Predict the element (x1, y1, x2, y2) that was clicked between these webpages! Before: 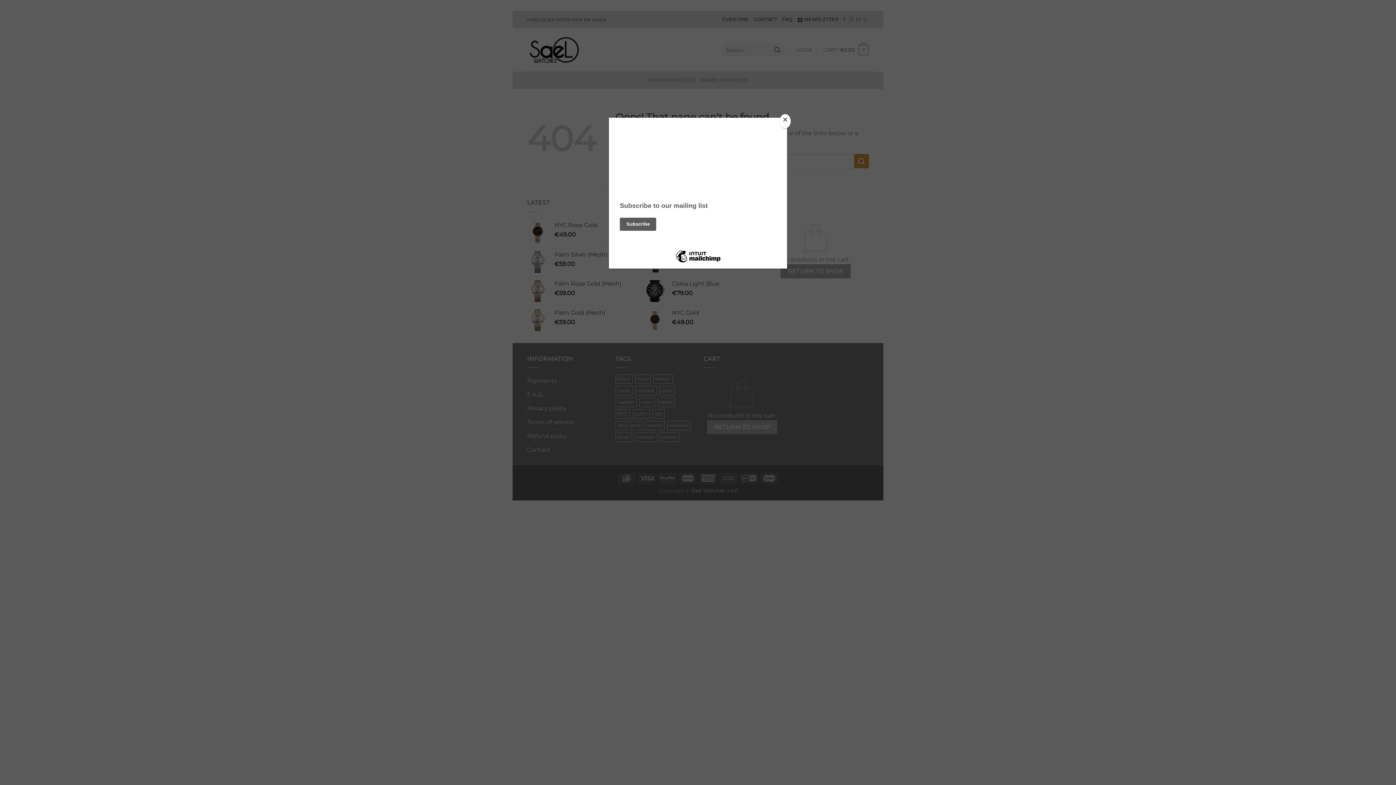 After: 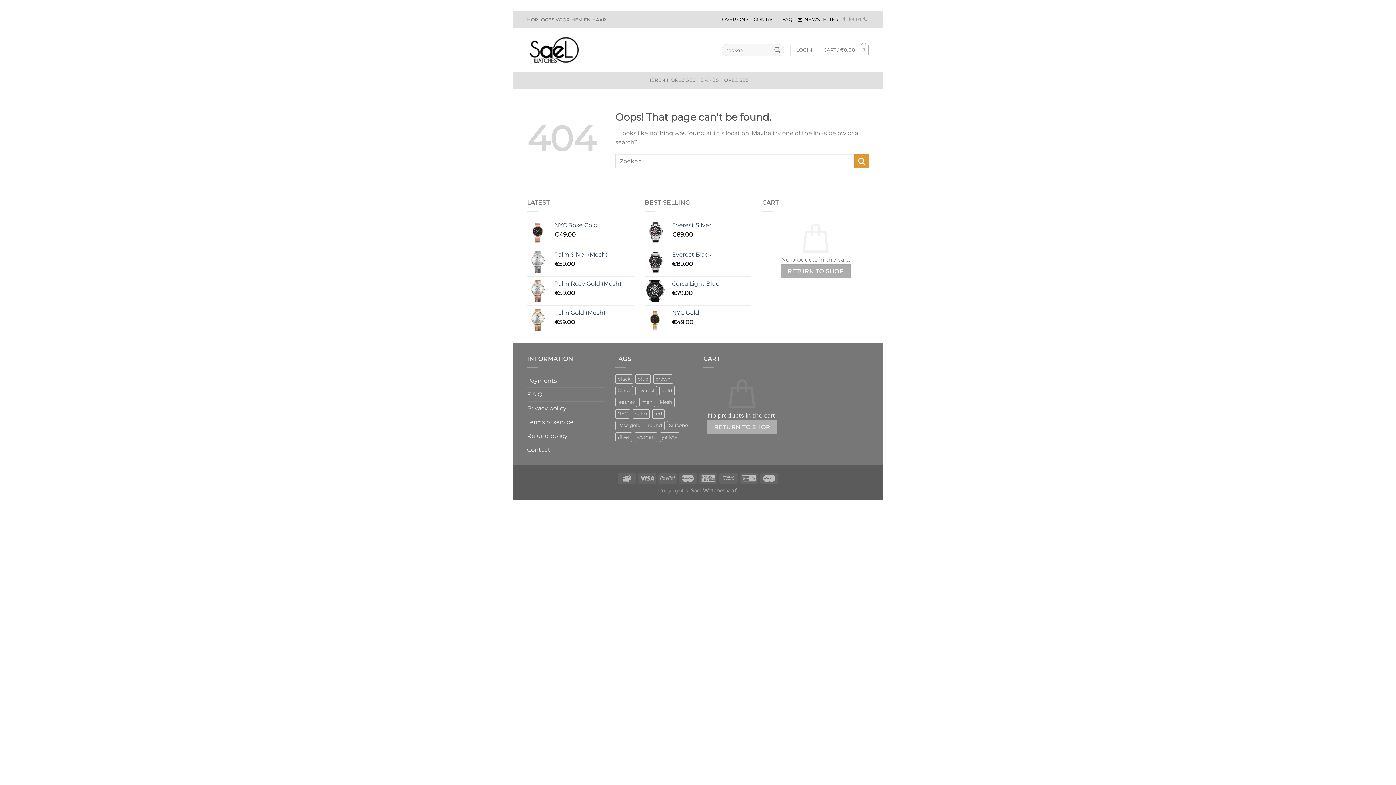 Action: label: Close bbox: (780, 114, 790, 128)